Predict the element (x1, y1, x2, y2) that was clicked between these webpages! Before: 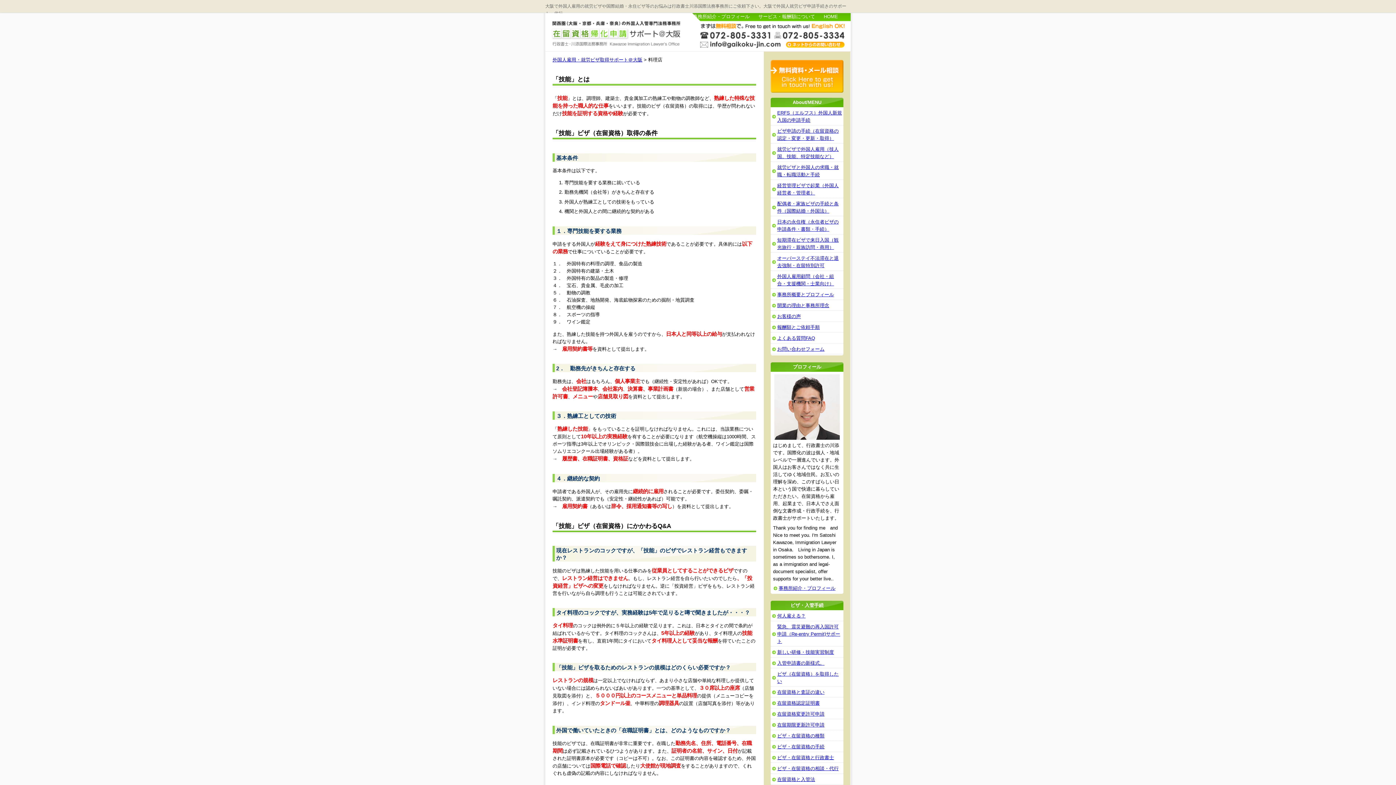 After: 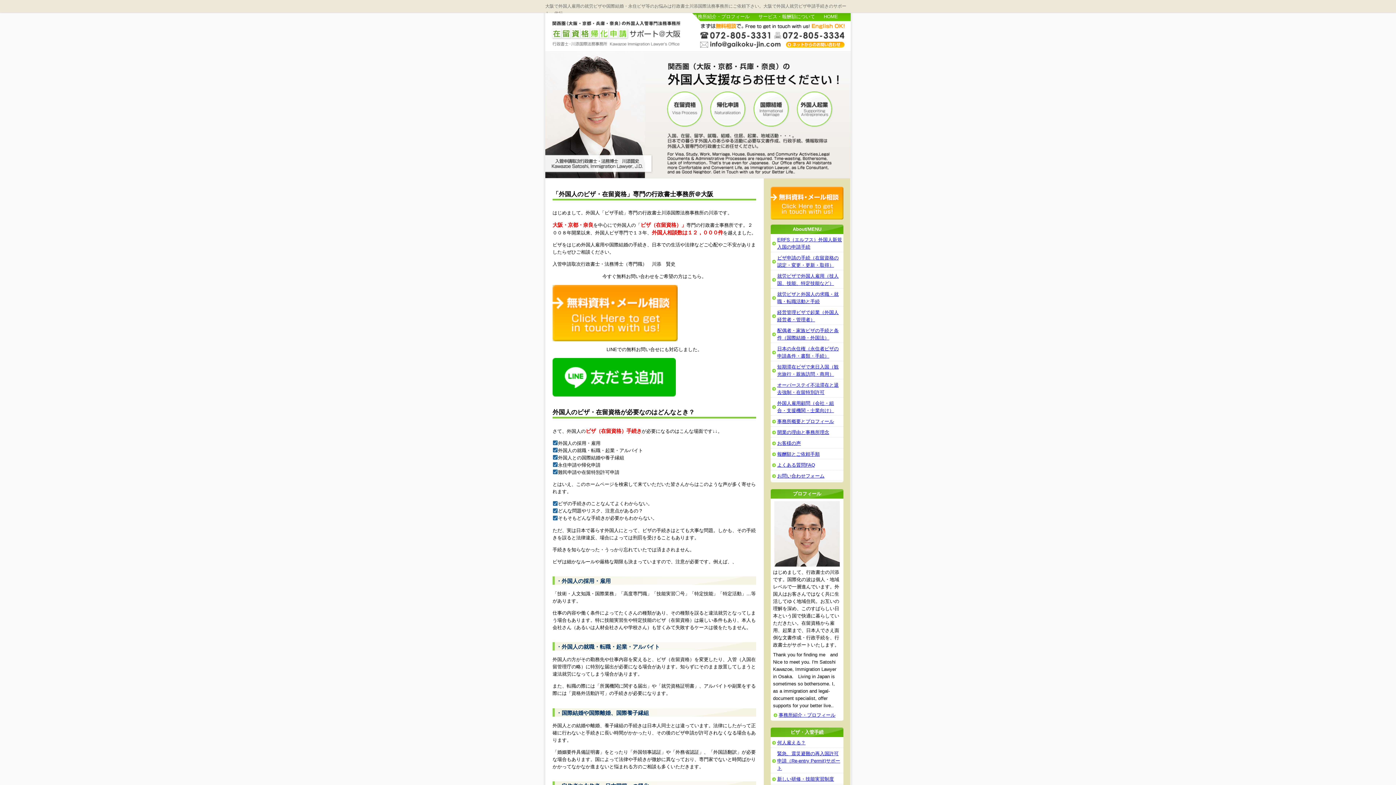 Action: label: 外国人雇用・就労ビザ取得サポート＠大阪 bbox: (552, 57, 642, 62)